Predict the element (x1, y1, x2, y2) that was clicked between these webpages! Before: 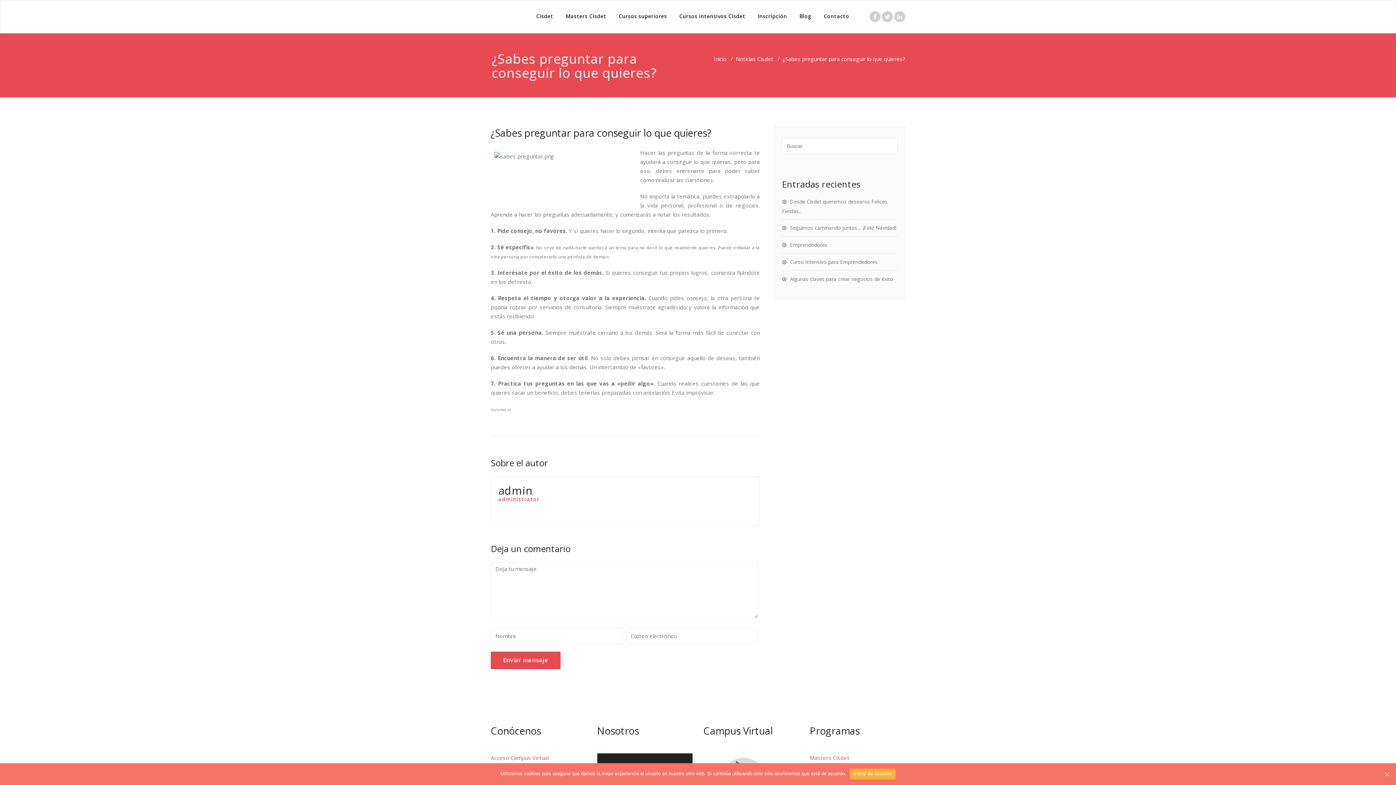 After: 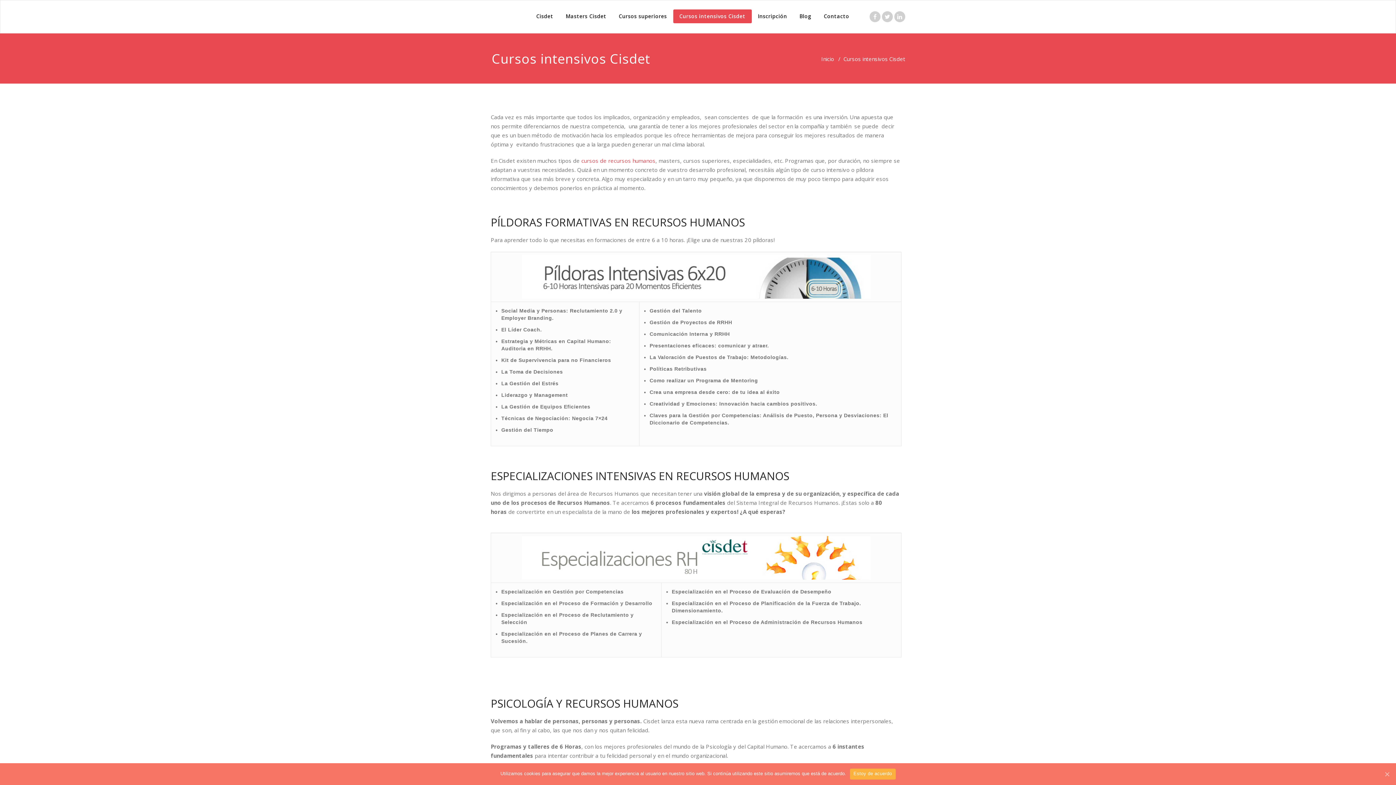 Action: label: Cursos intensivos Cisdet bbox: (673, 9, 751, 23)